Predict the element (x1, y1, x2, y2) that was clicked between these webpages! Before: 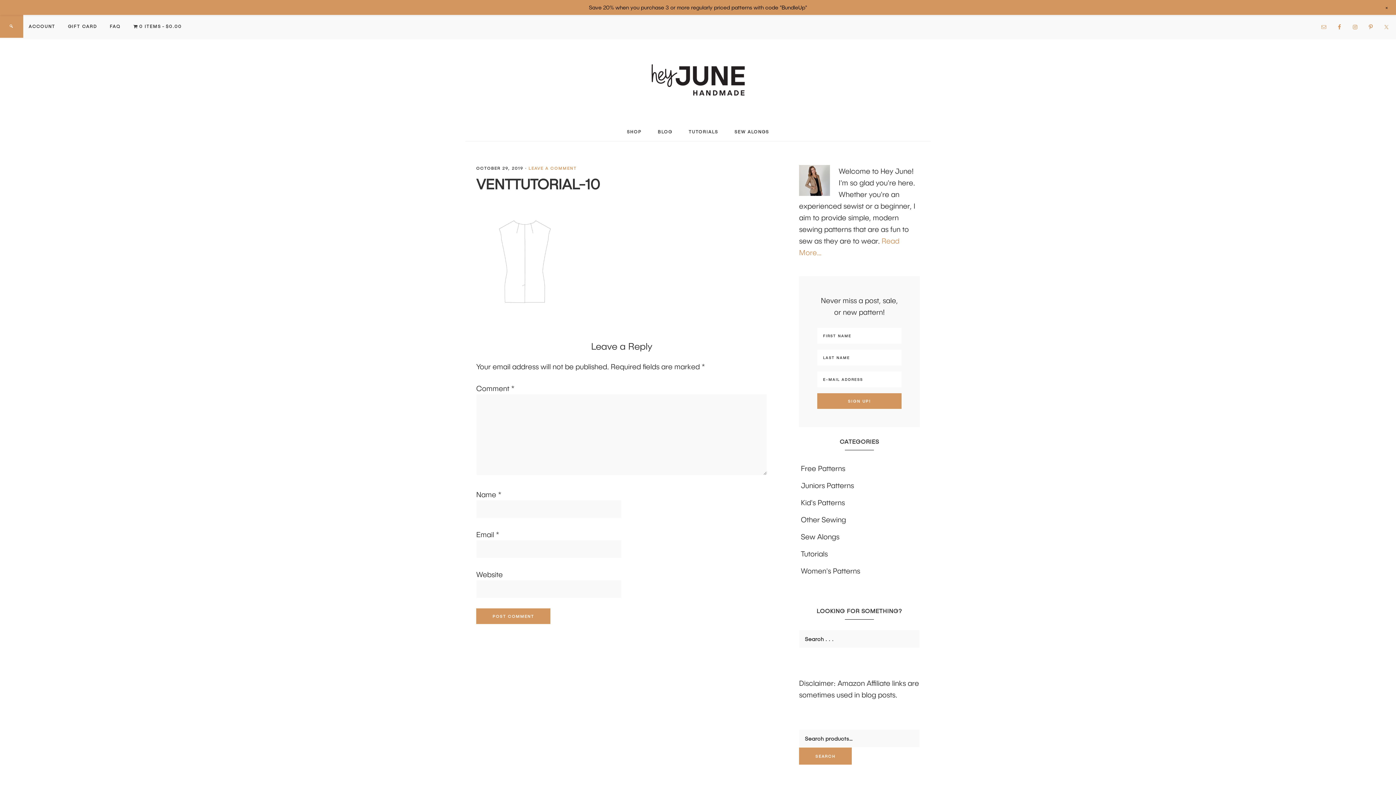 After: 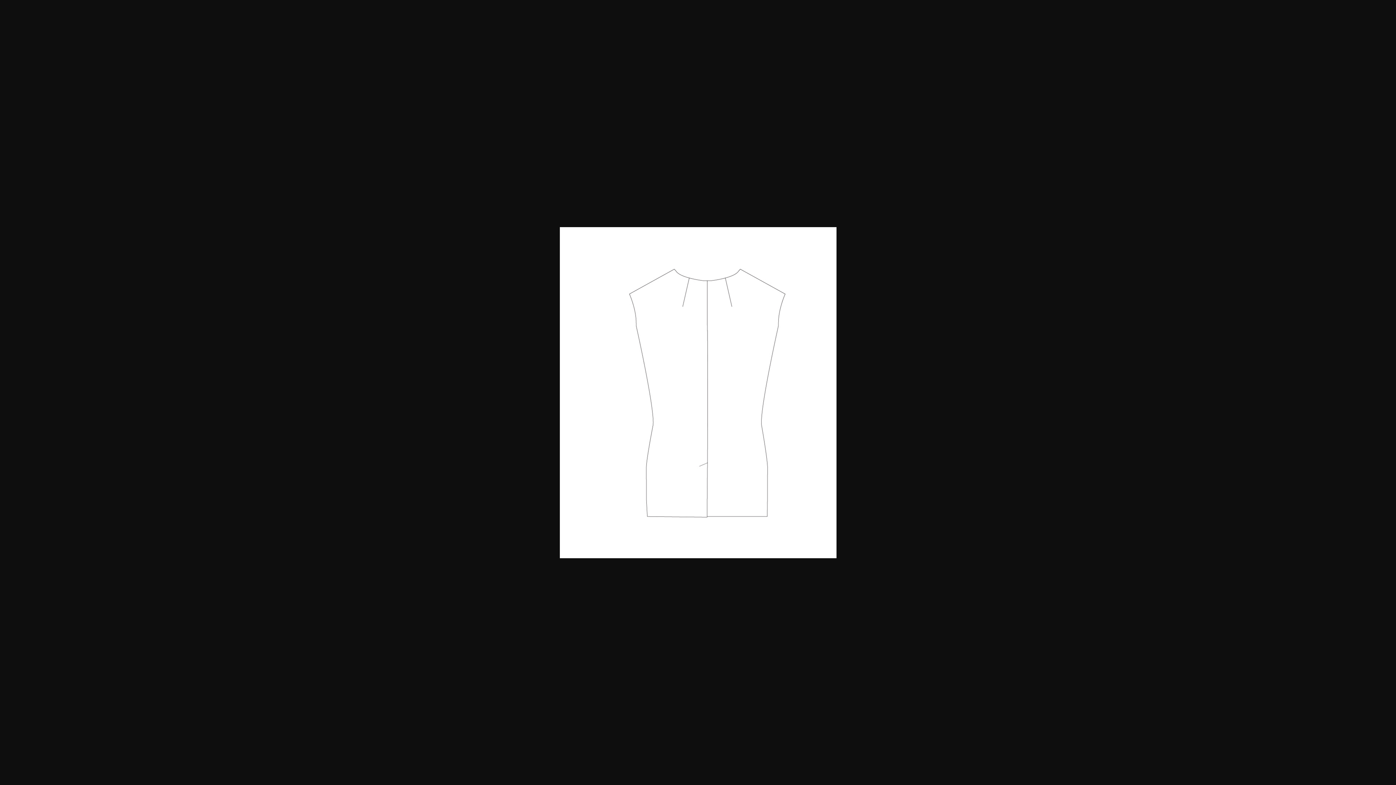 Action: bbox: (476, 308, 567, 317)